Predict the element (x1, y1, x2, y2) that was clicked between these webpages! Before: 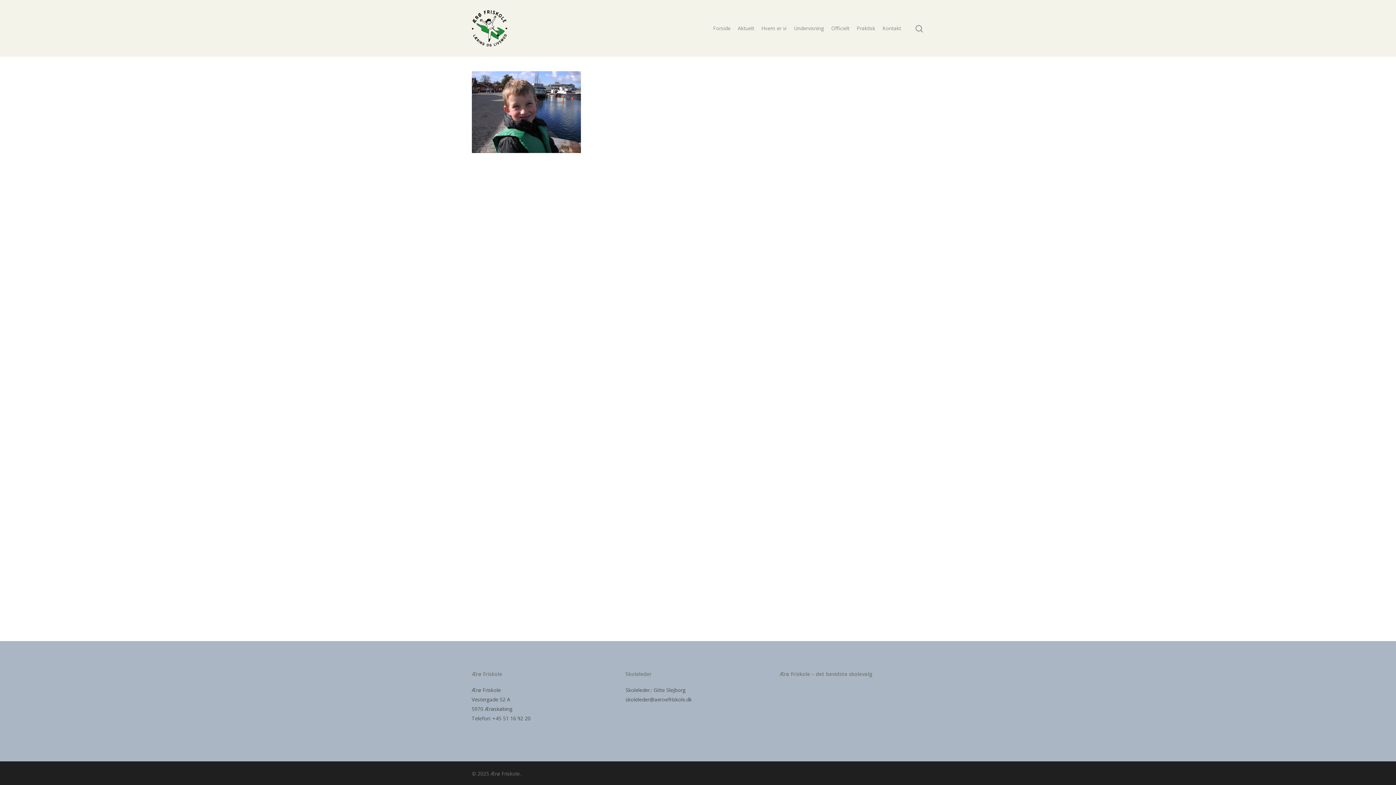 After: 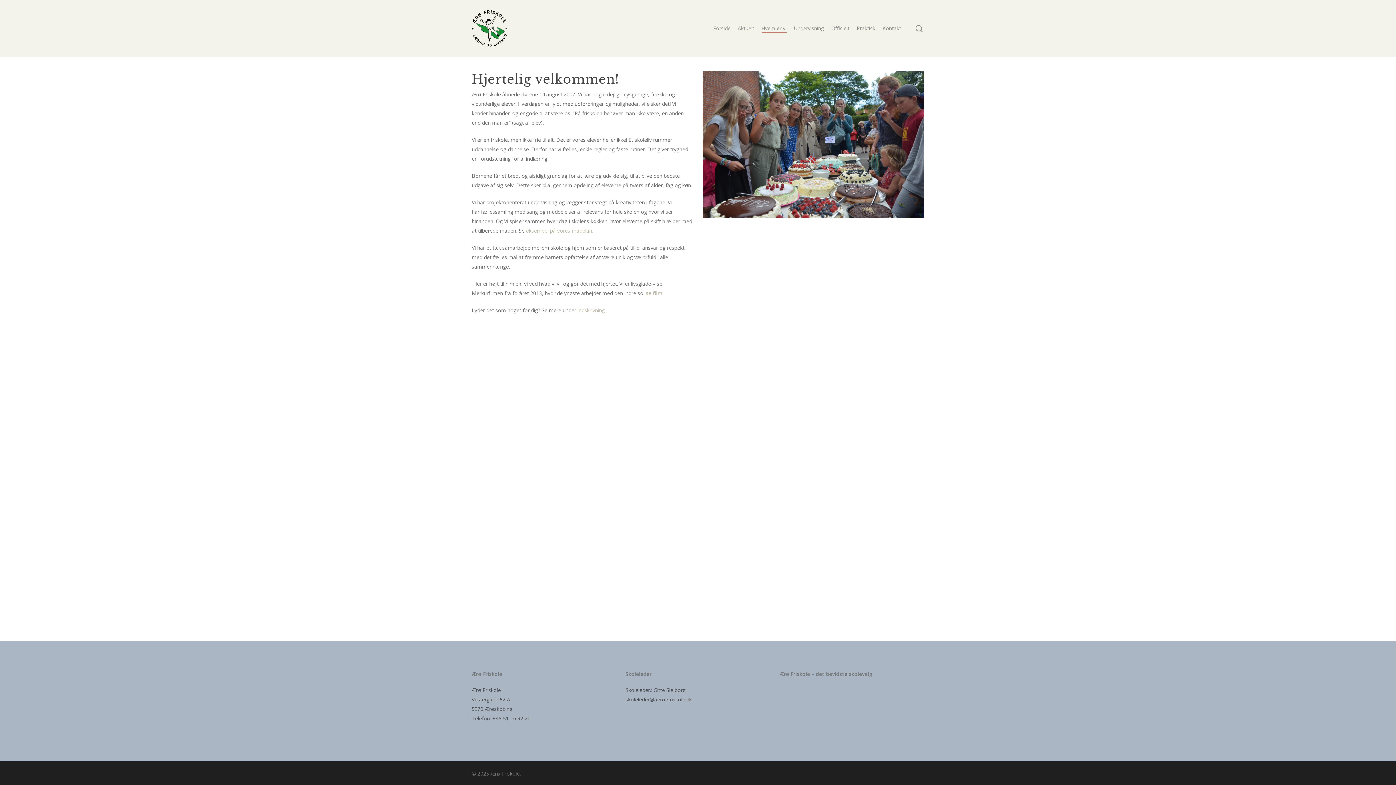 Action: bbox: (761, 24, 786, 32) label: Hvem er vi